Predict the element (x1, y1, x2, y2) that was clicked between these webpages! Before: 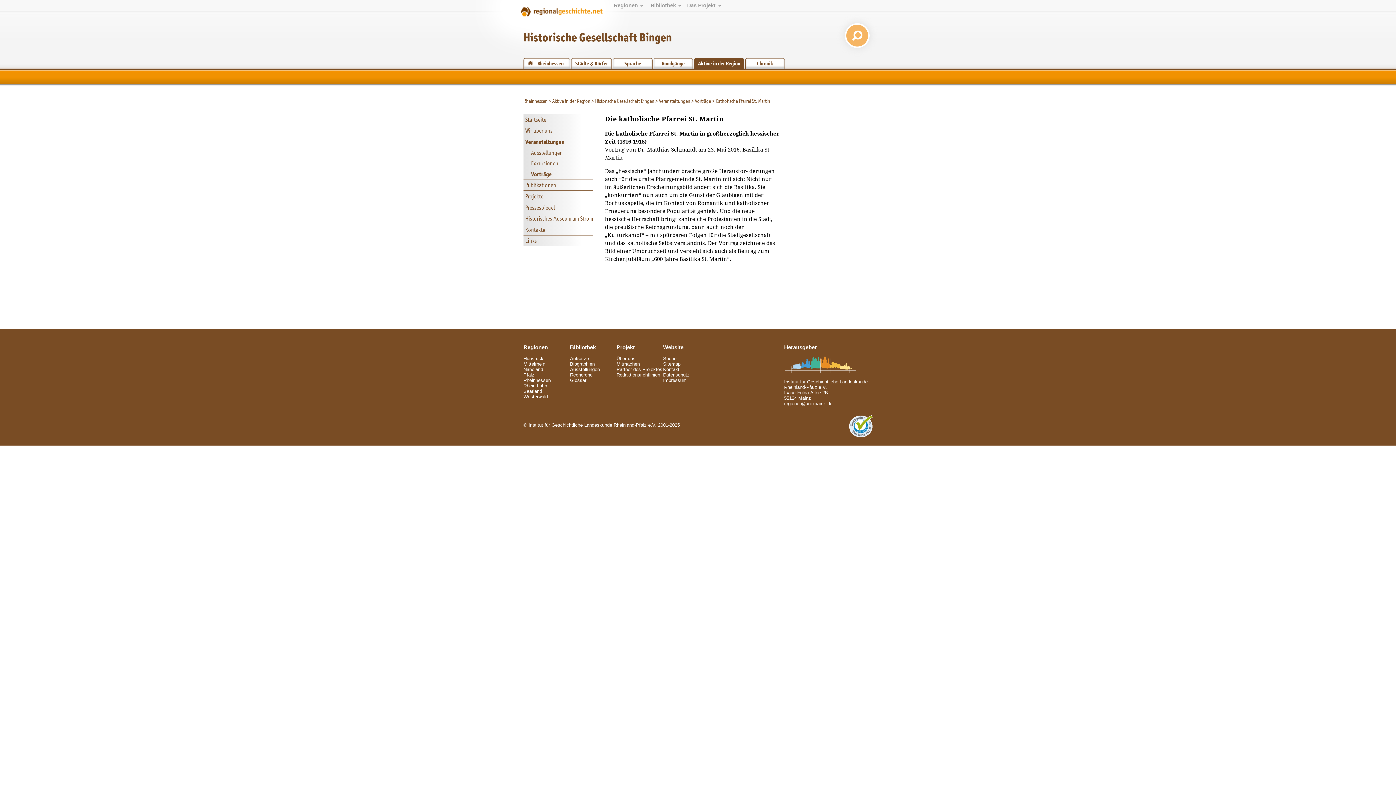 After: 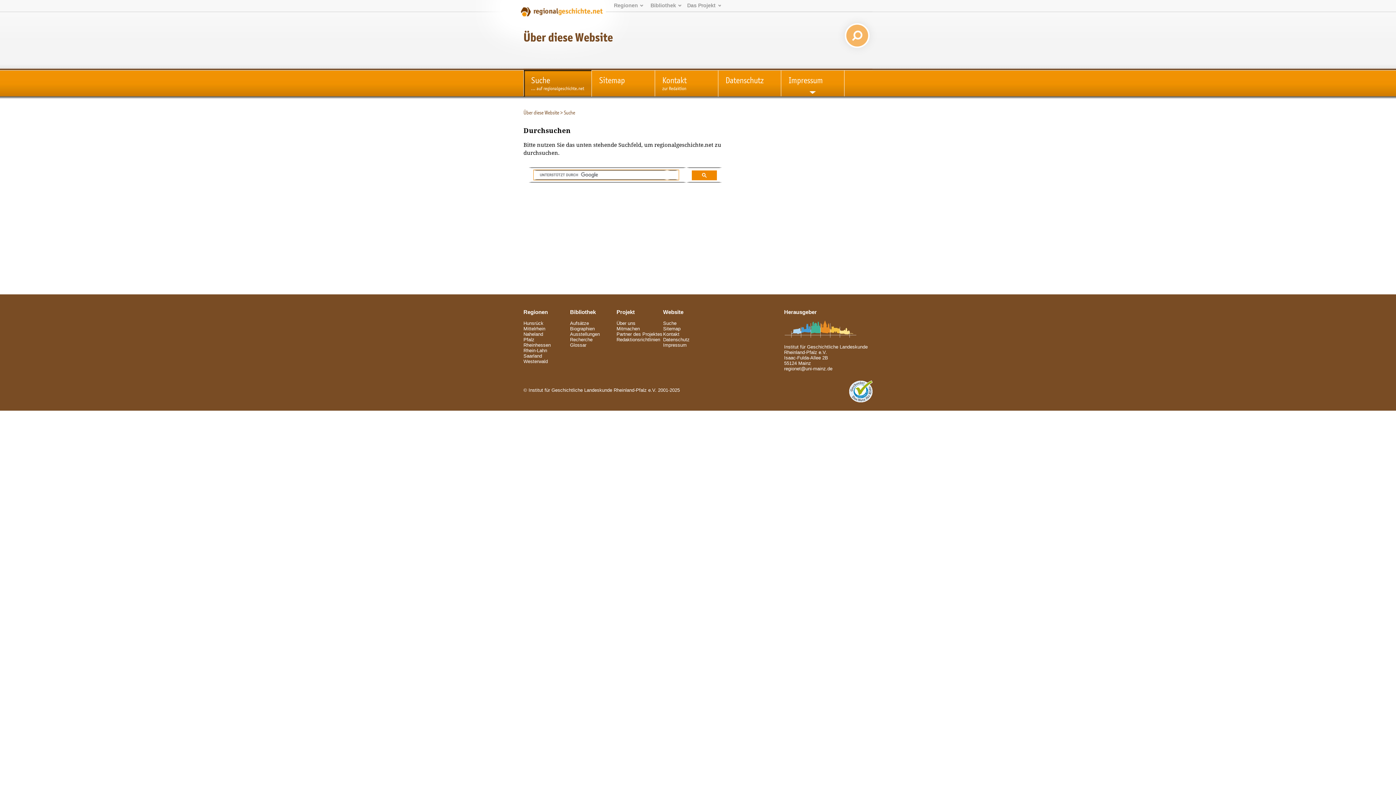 Action: label: Suche bbox: (663, 355, 676, 361)